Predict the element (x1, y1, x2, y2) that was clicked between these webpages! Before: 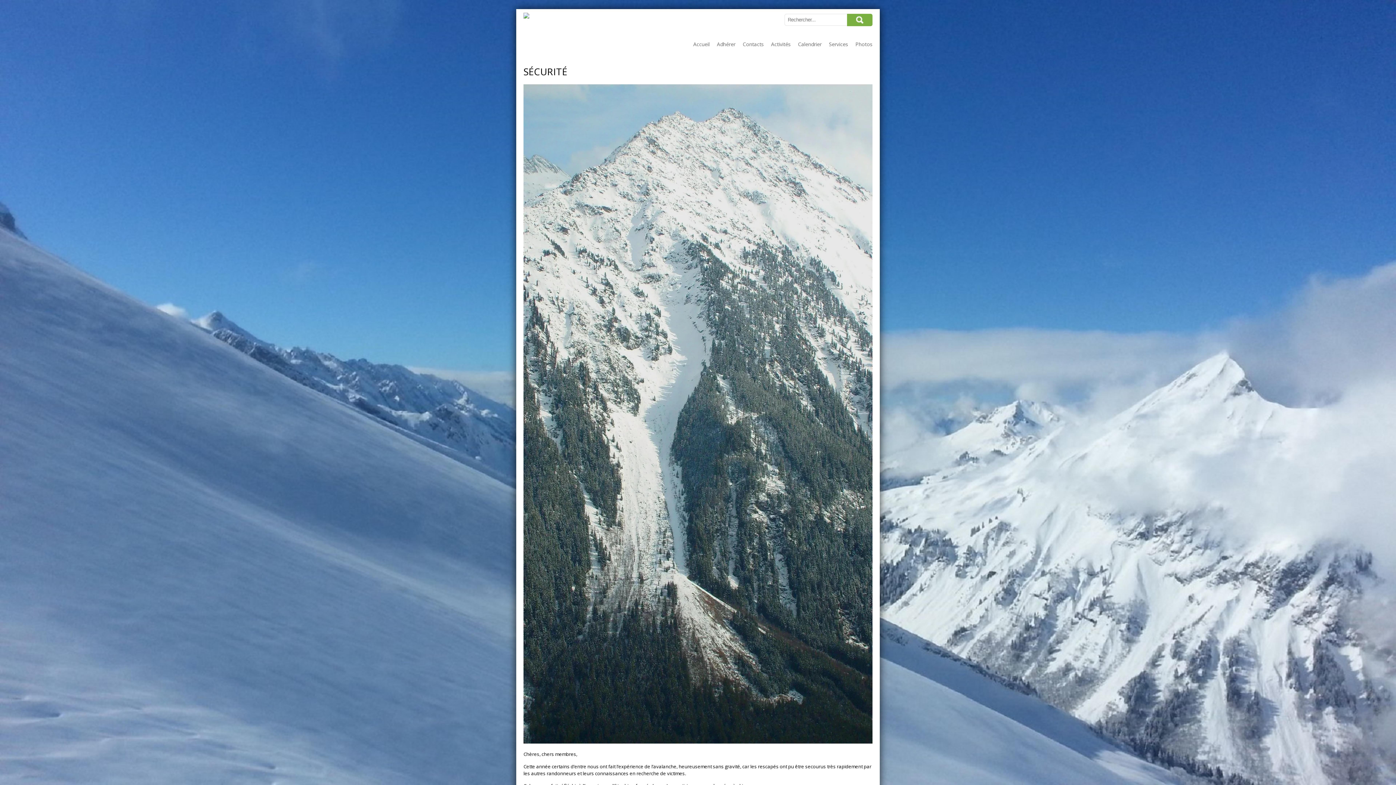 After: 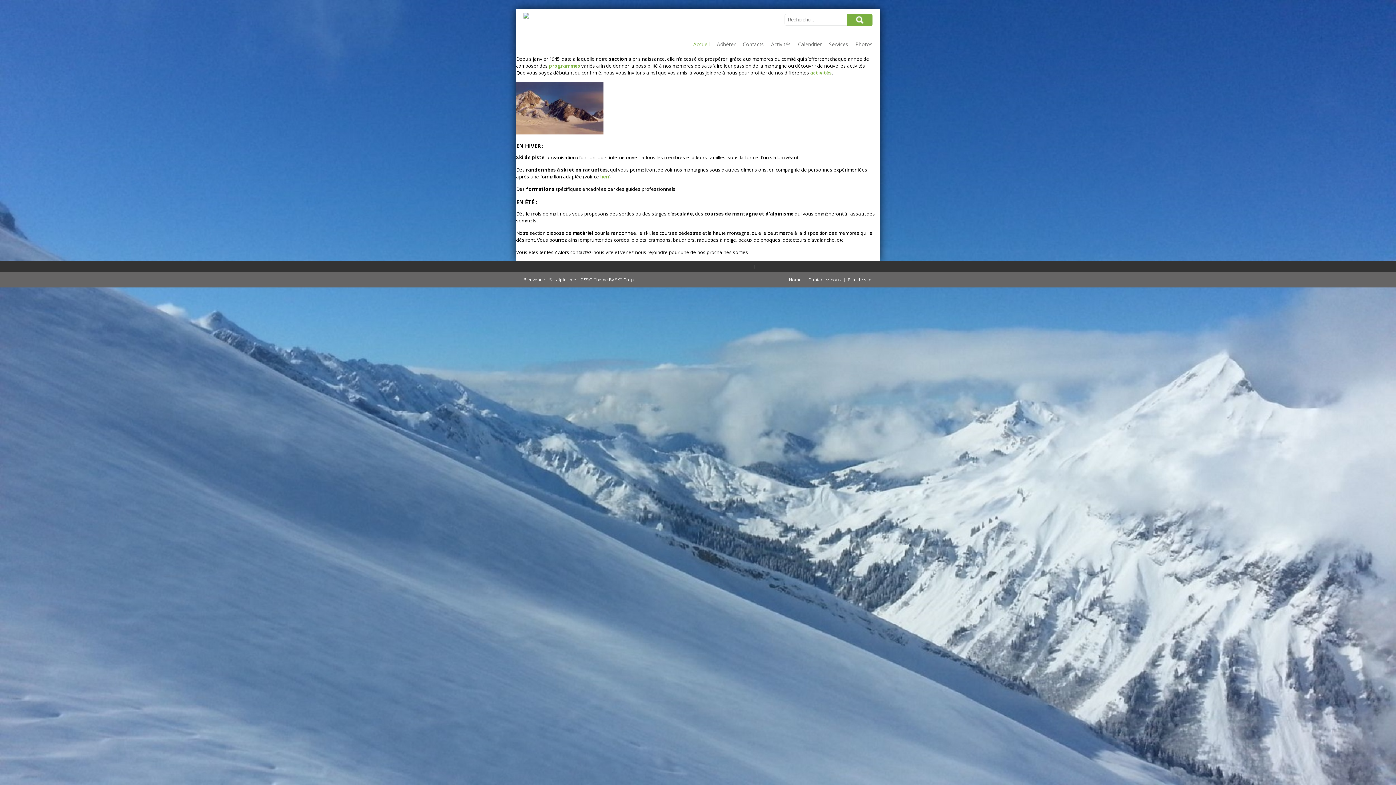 Action: bbox: (689, 34, 713, 53) label: Accueil